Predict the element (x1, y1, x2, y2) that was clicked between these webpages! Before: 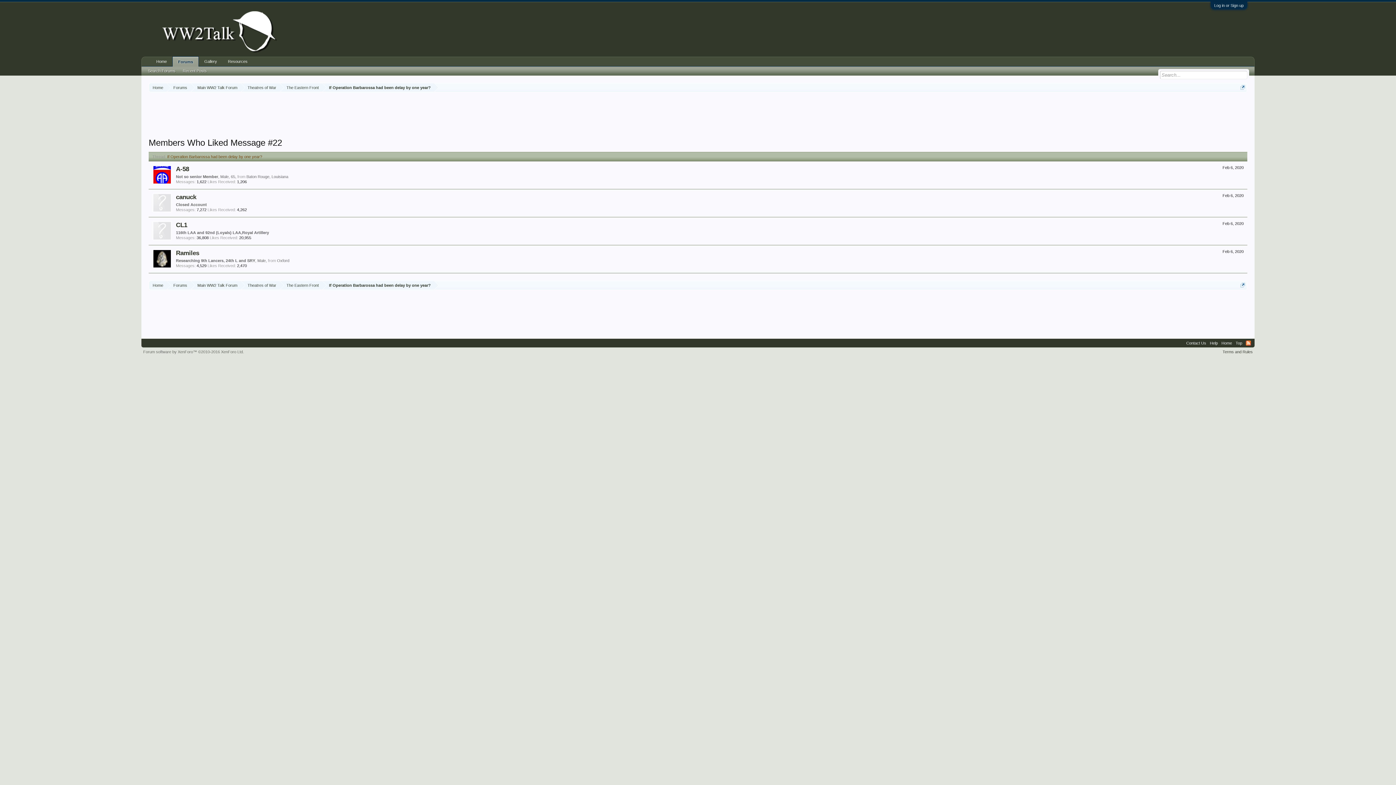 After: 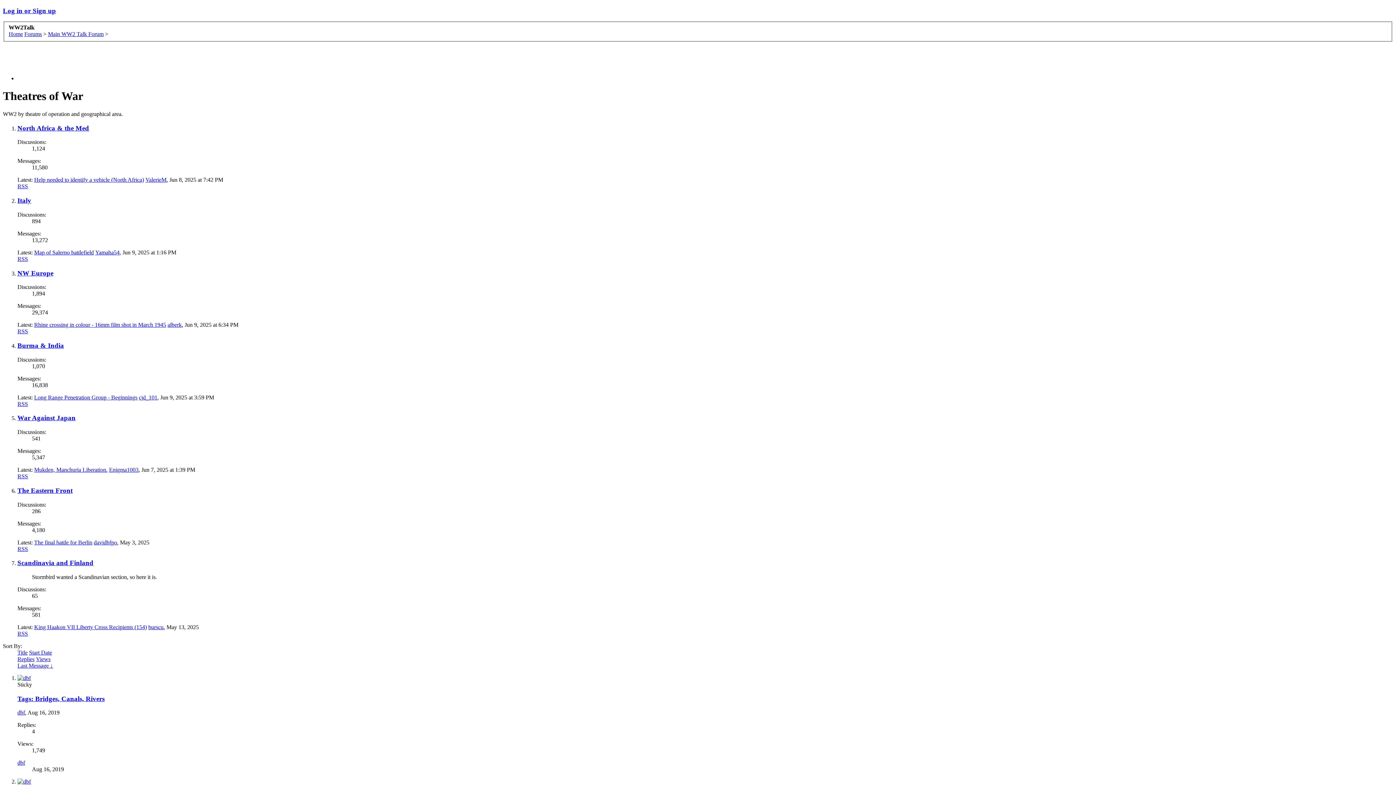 Action: bbox: (241, 281, 280, 290) label: Theatres of War